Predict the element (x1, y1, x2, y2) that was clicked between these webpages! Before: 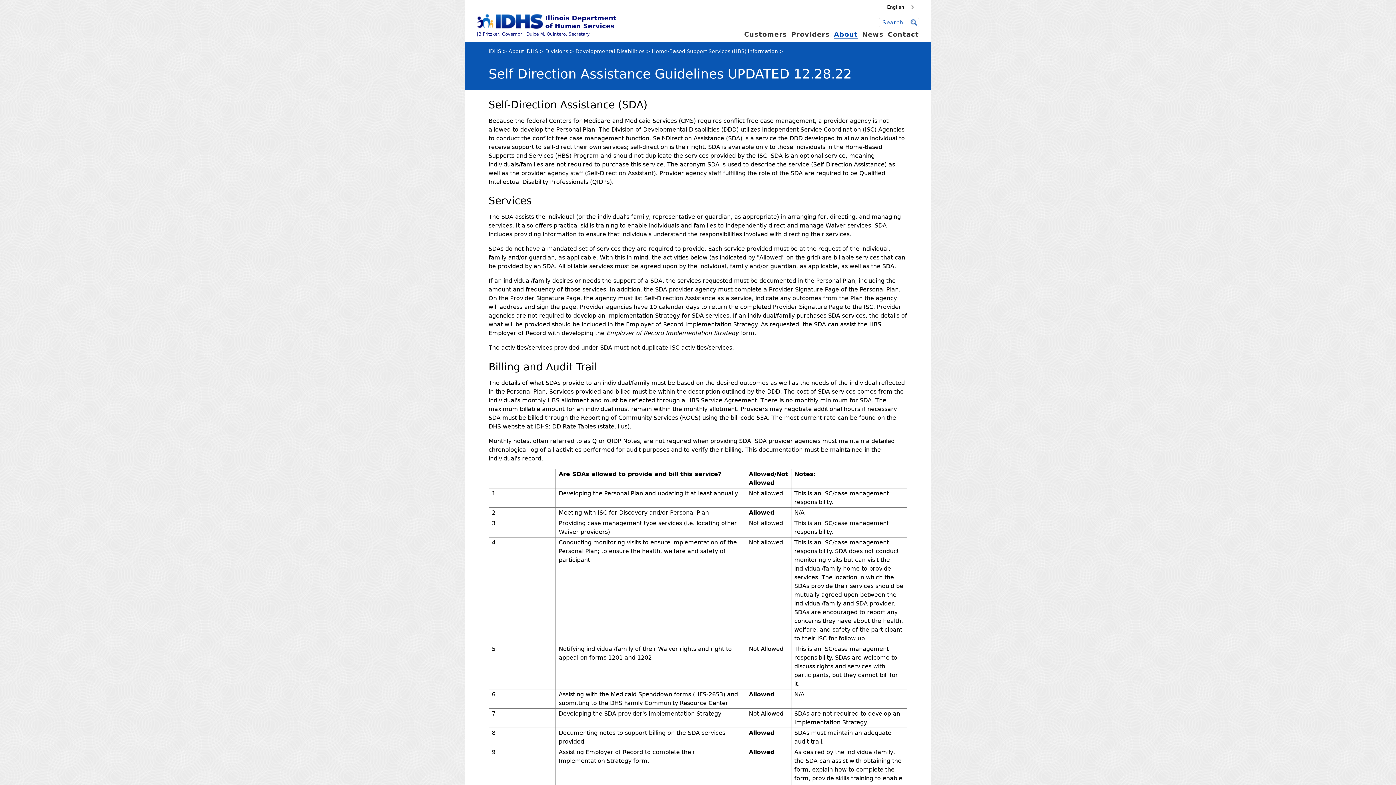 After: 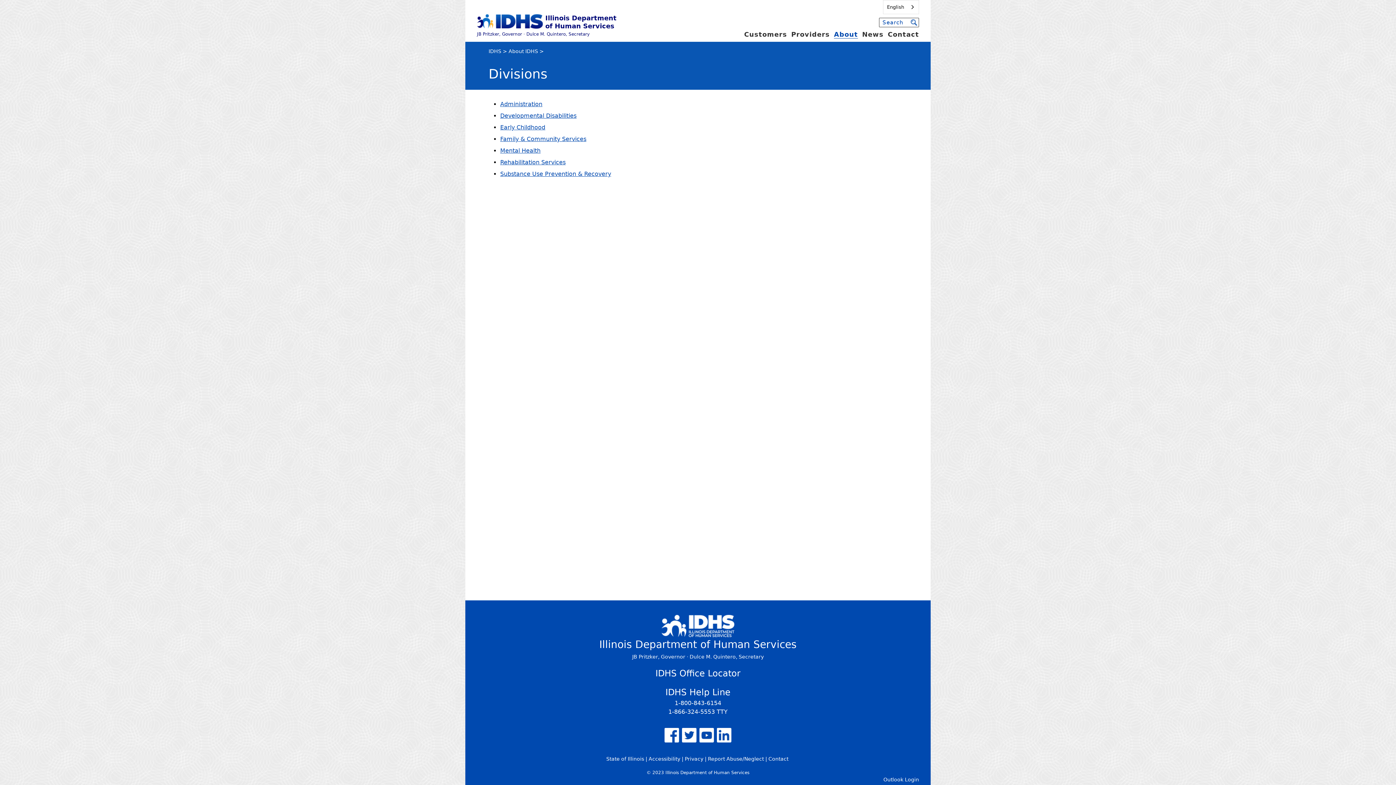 Action: bbox: (545, 48, 568, 54) label: Divisions